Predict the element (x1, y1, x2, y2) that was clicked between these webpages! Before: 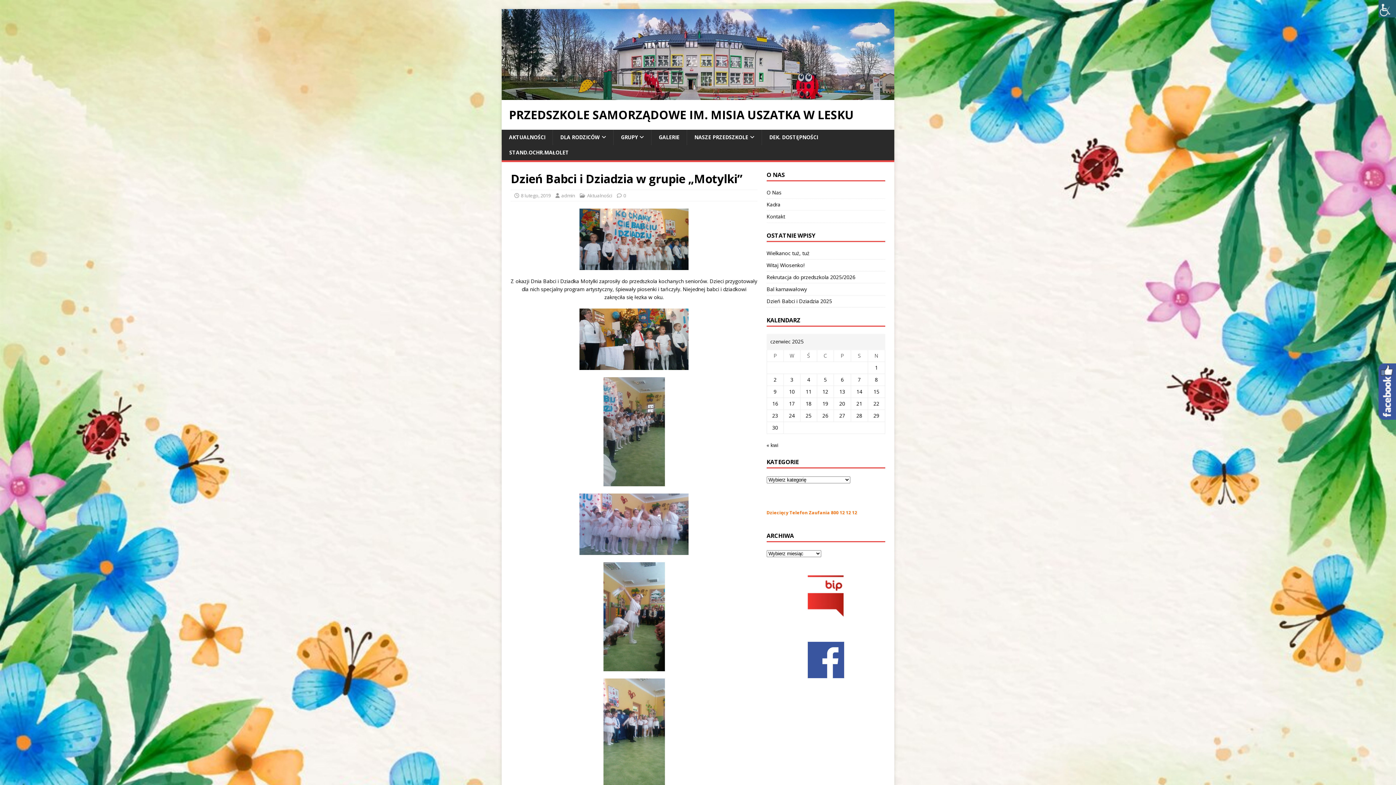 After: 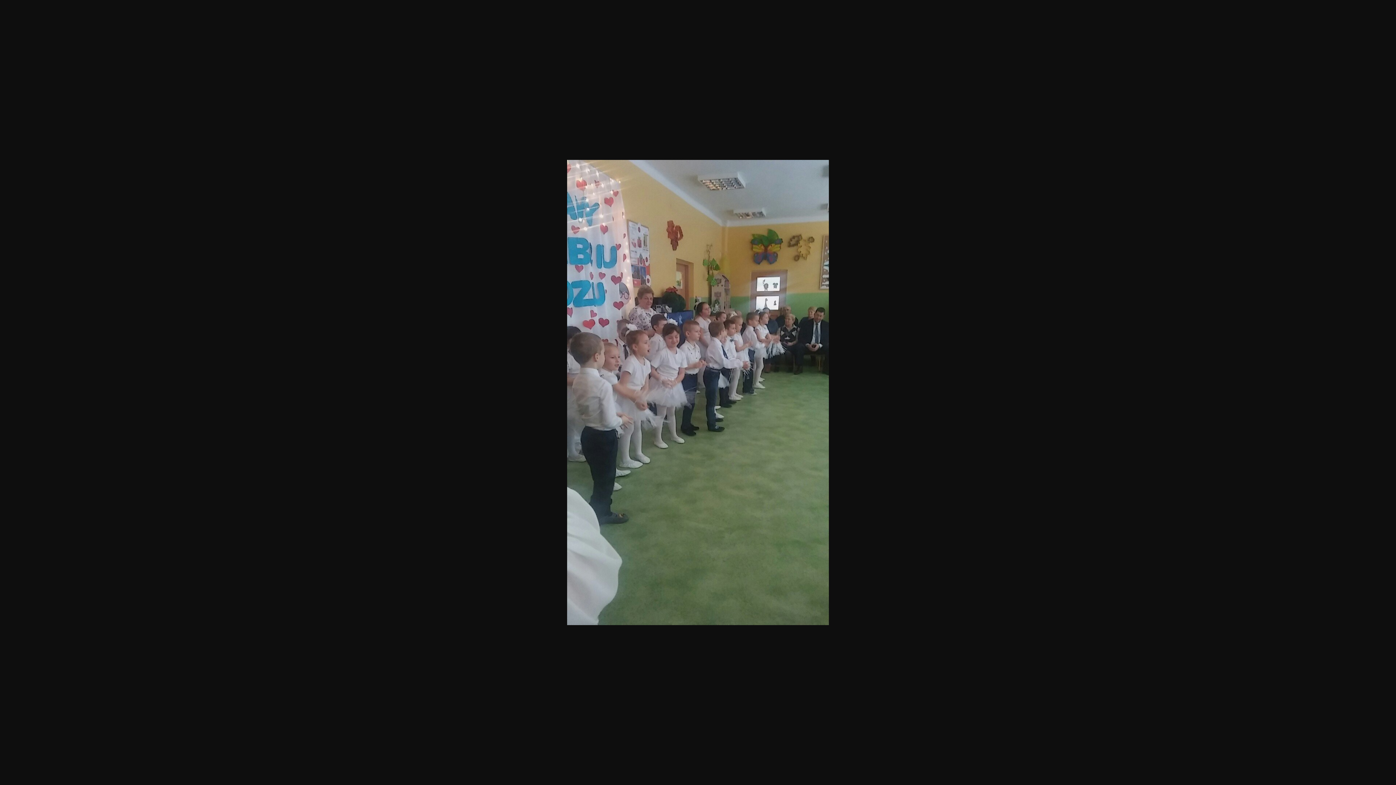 Action: bbox: (510, 377, 757, 486)